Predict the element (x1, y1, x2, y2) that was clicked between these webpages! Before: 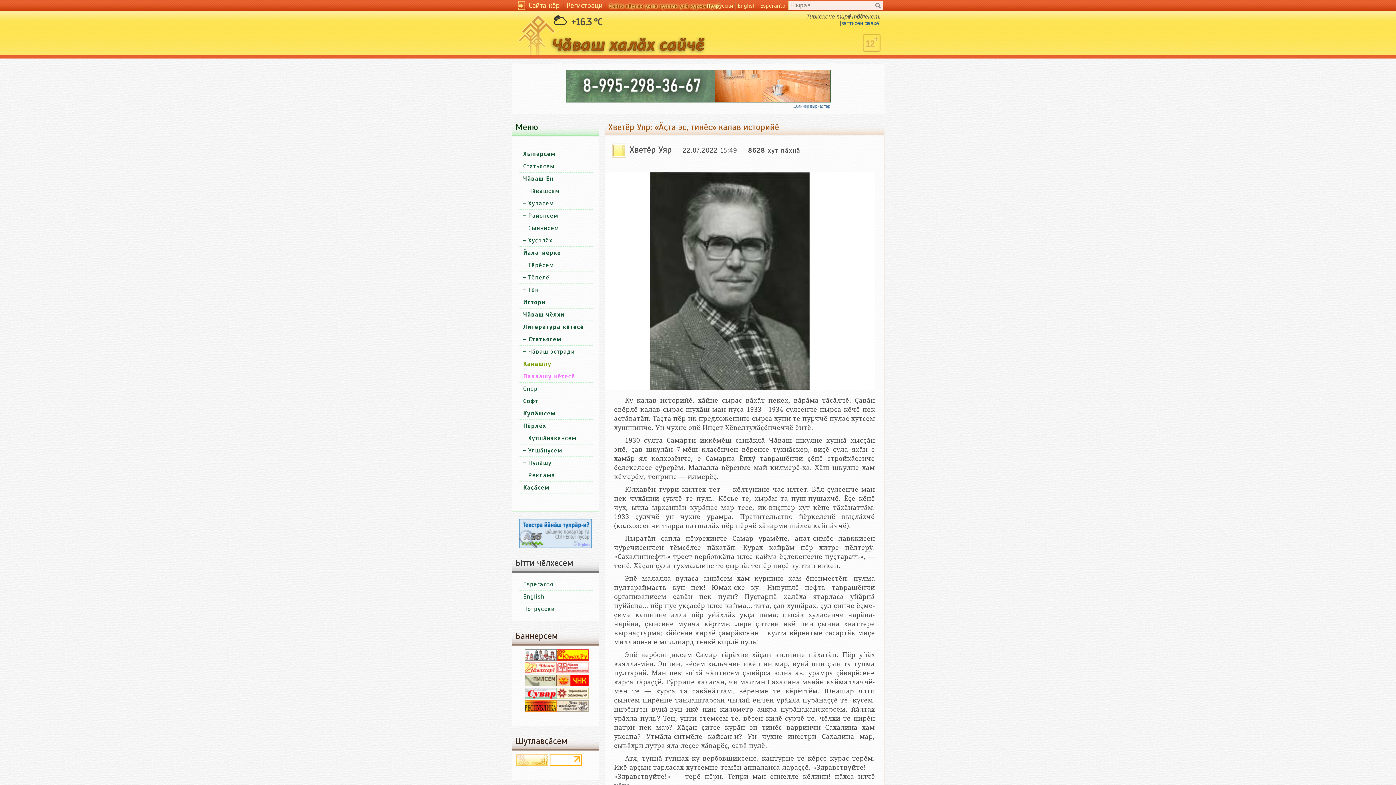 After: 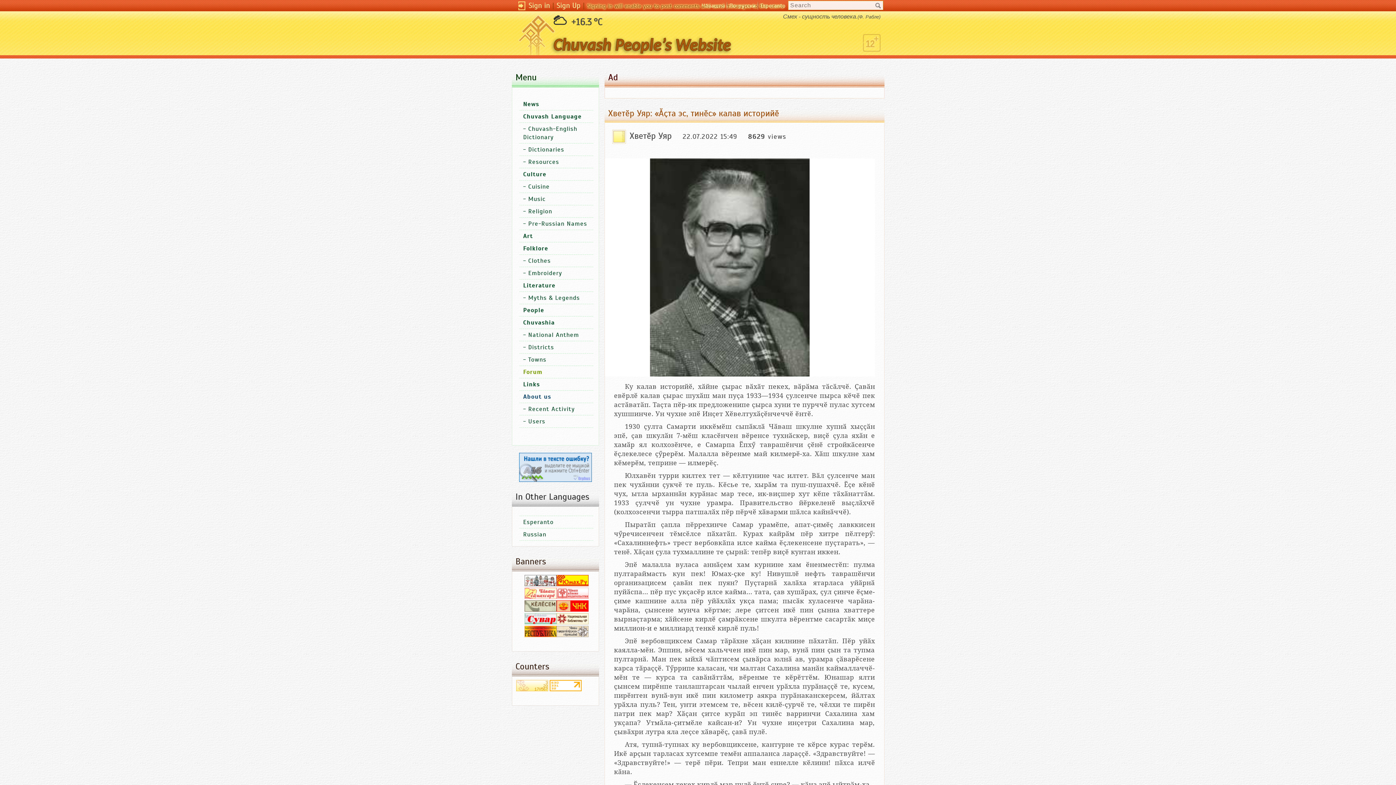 Action: bbox: (737, 2, 756, 9) label: English